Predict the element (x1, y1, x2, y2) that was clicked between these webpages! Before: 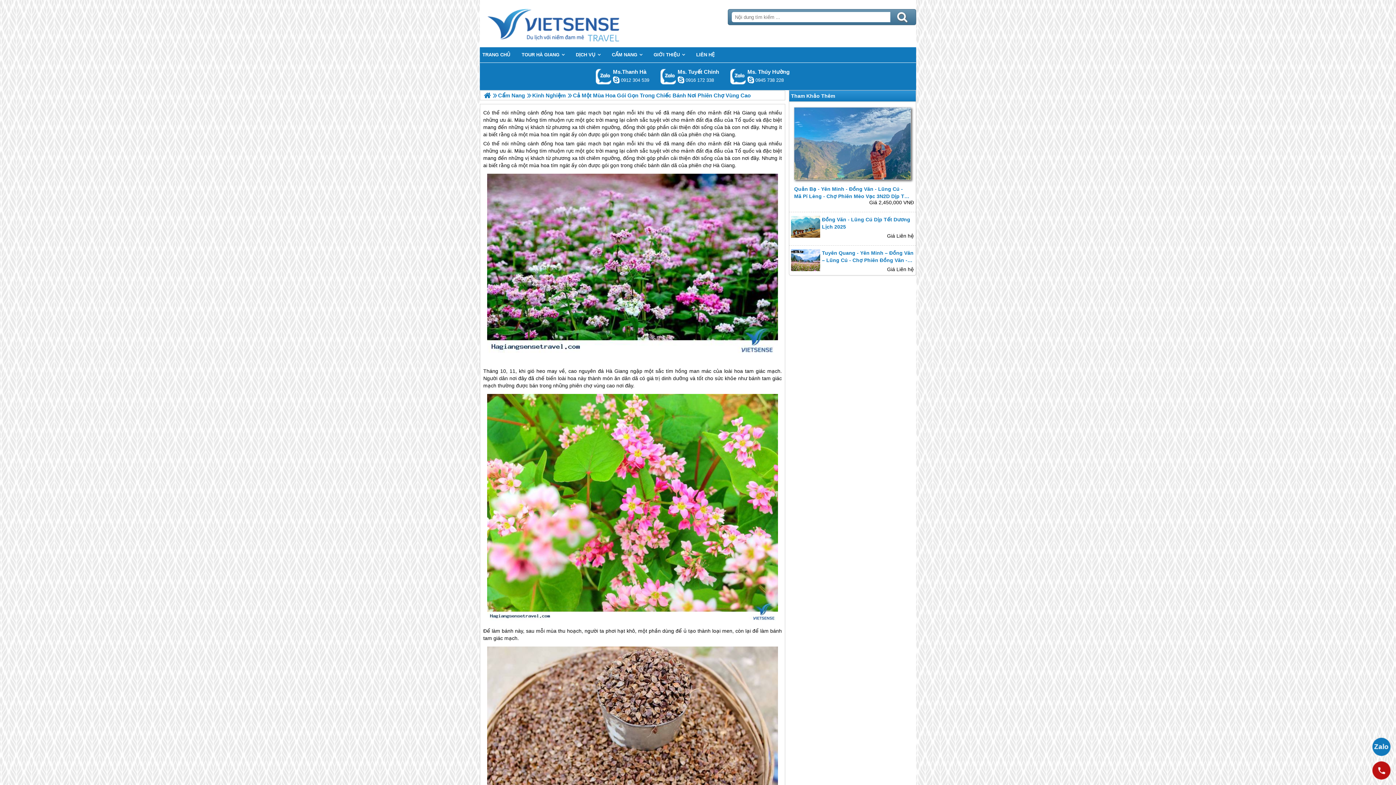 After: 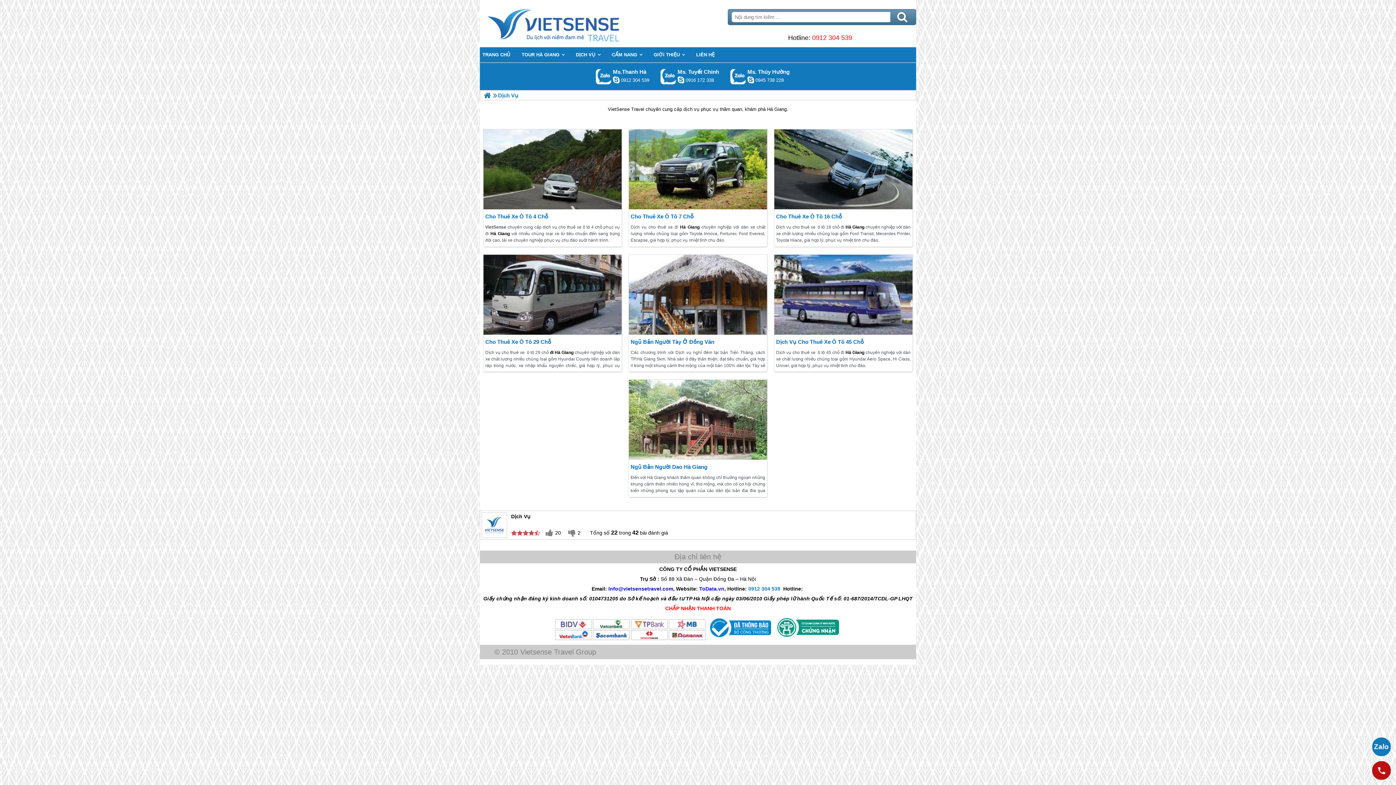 Action: bbox: (573, 47, 603, 62) label: DỊCH VỤ